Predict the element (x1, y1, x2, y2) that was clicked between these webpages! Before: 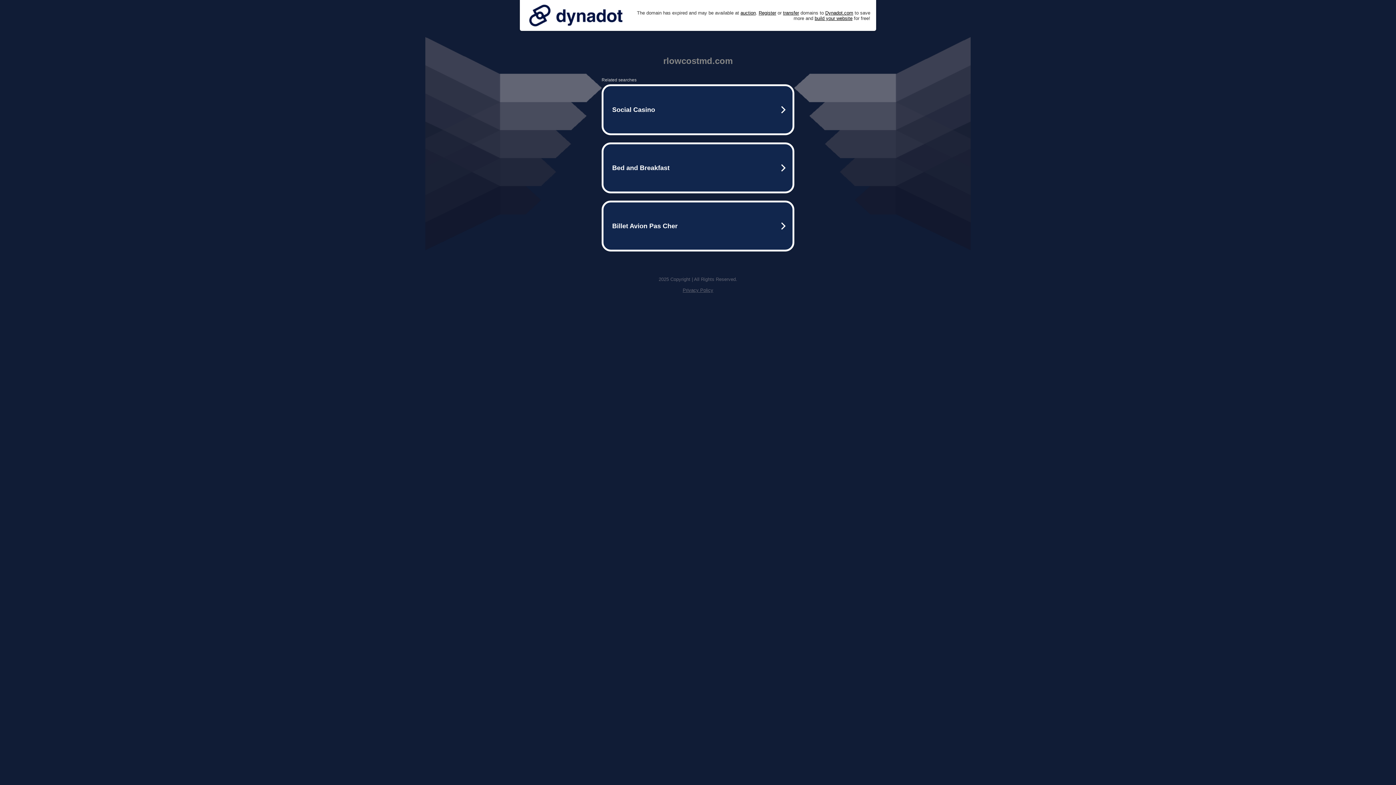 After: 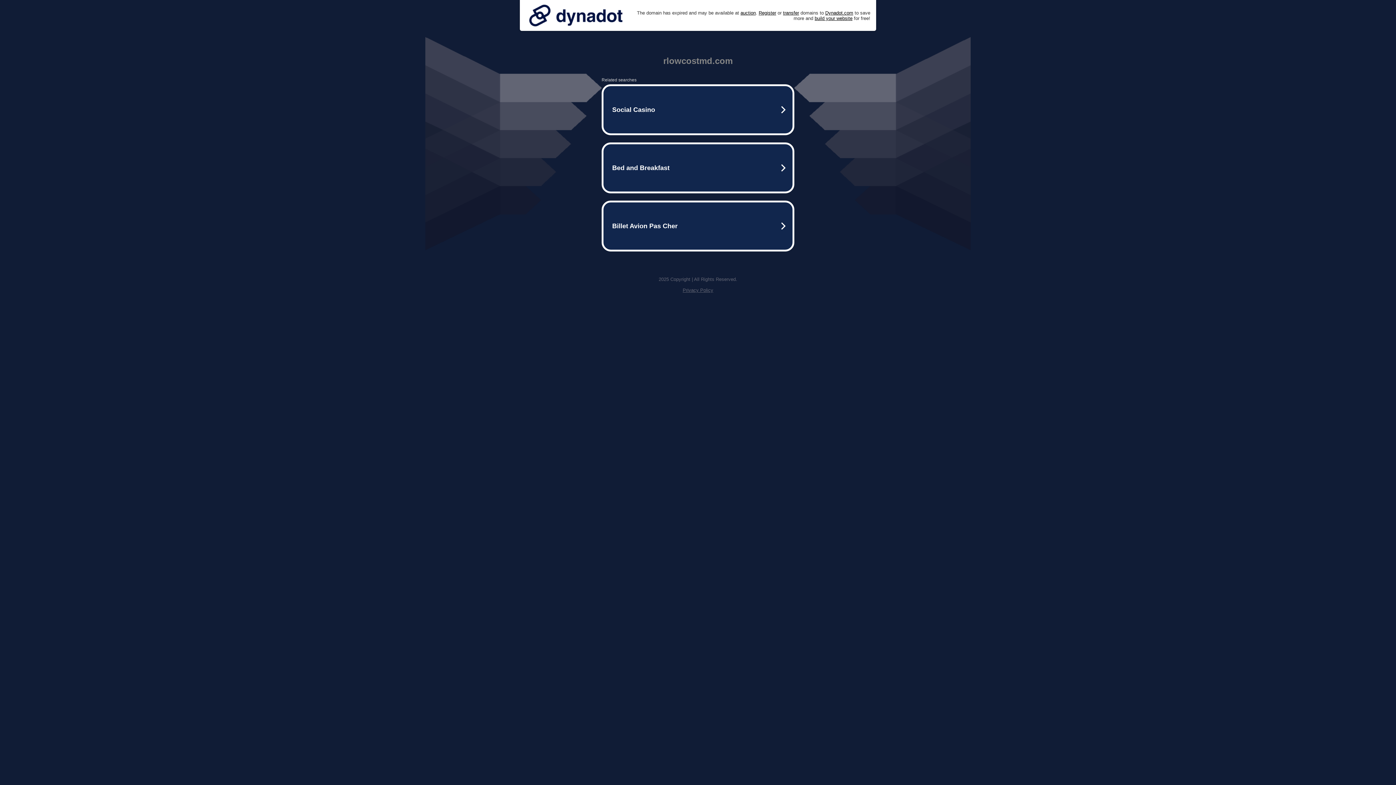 Action: bbox: (525, 0, 626, 30)